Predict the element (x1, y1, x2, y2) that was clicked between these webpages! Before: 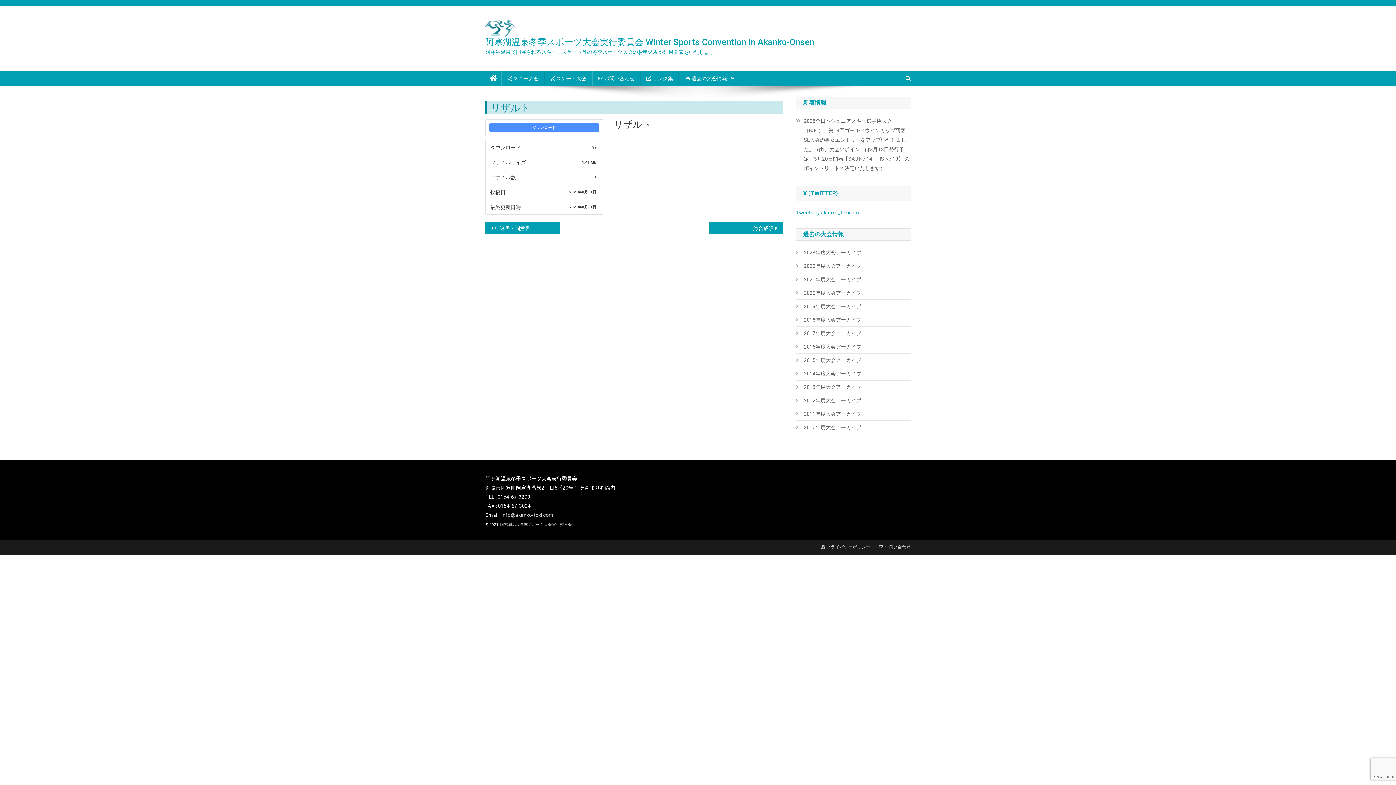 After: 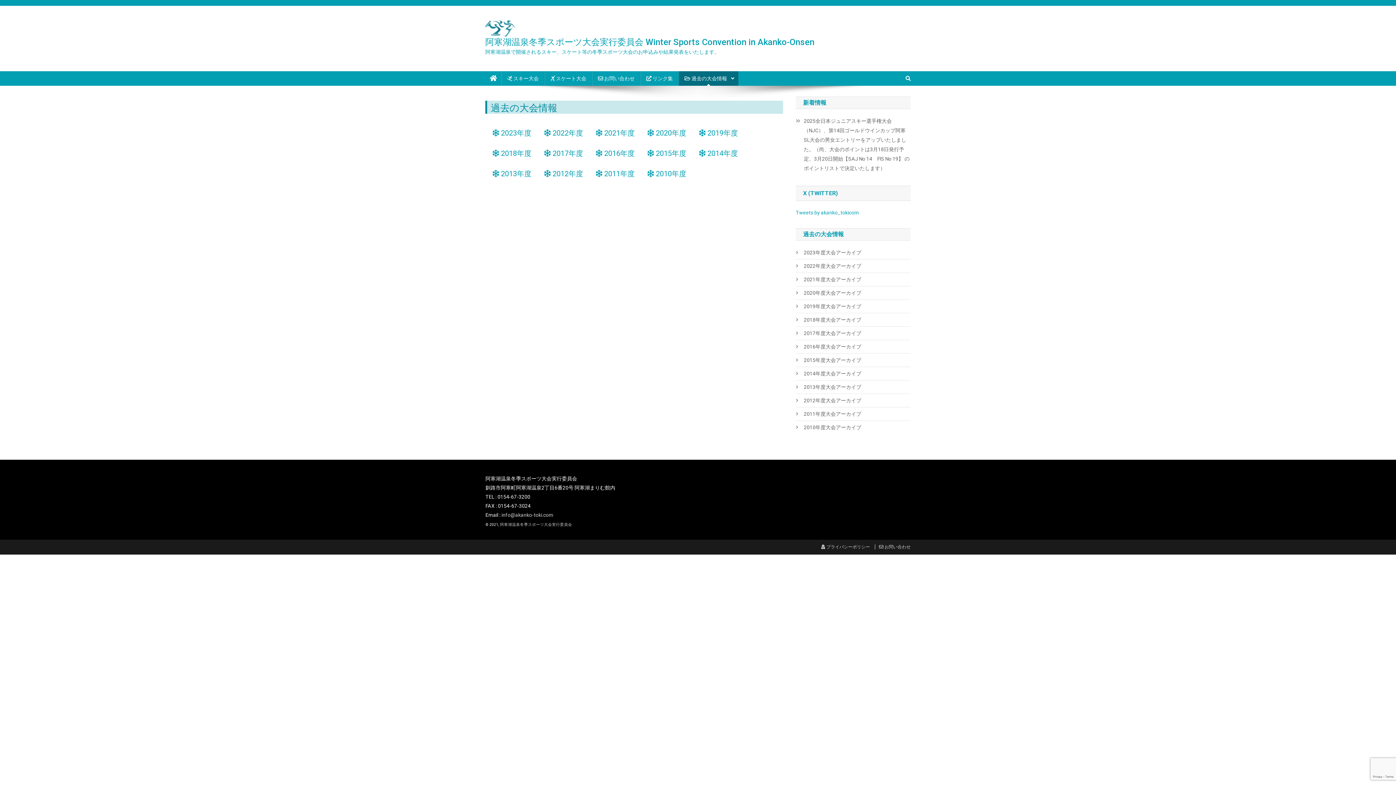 Action: bbox: (678, 71, 738, 85) label:  過去の大会情報